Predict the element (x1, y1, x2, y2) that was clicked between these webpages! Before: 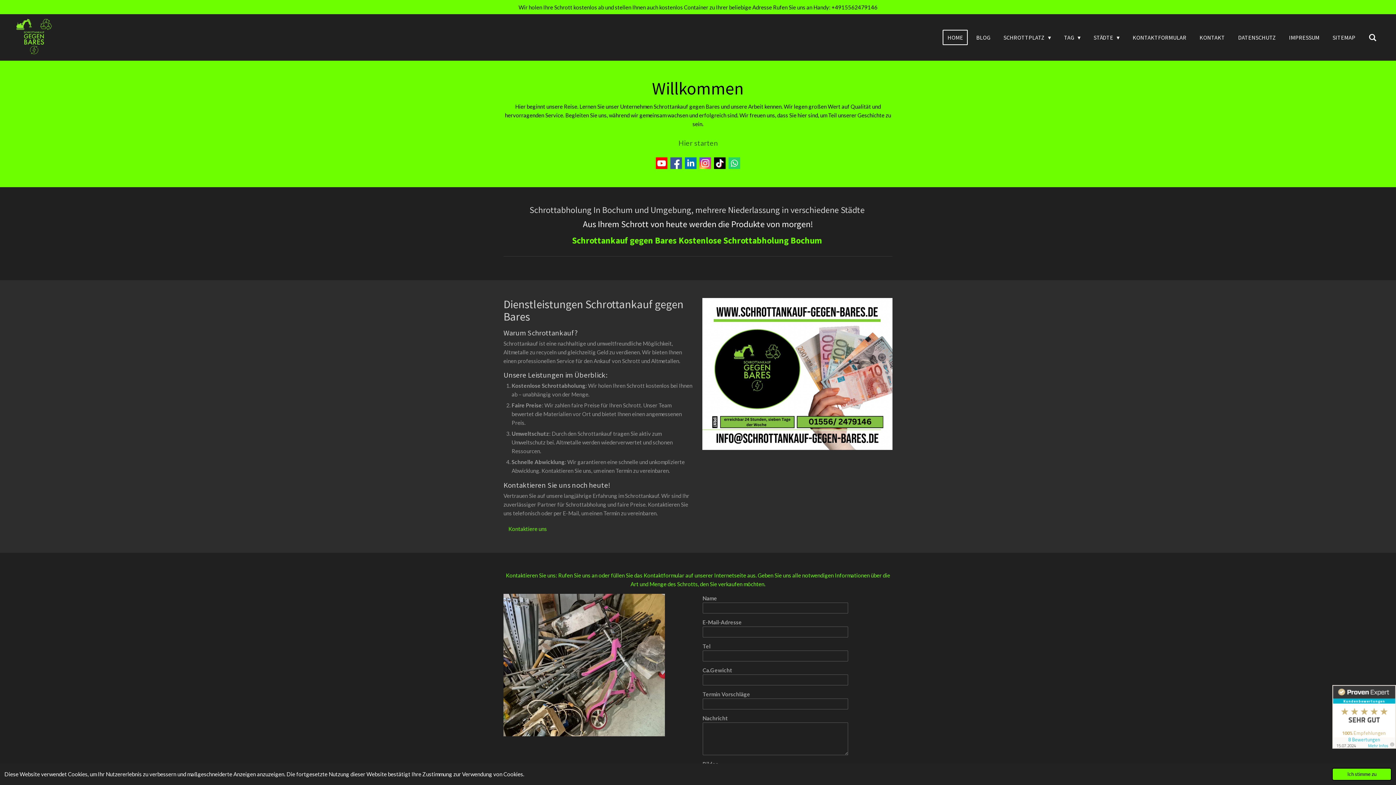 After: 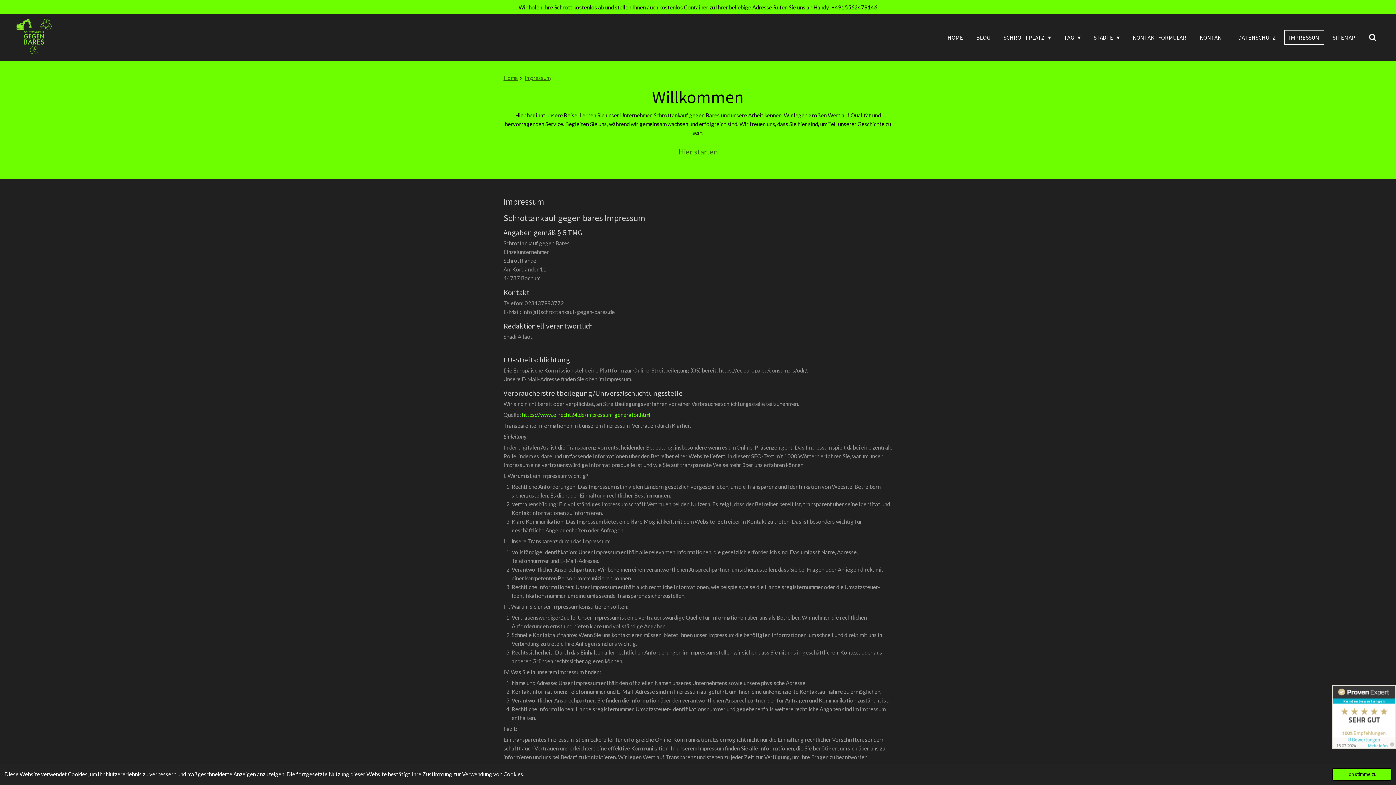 Action: bbox: (1284, 29, 1324, 44) label: IMPRESSUM